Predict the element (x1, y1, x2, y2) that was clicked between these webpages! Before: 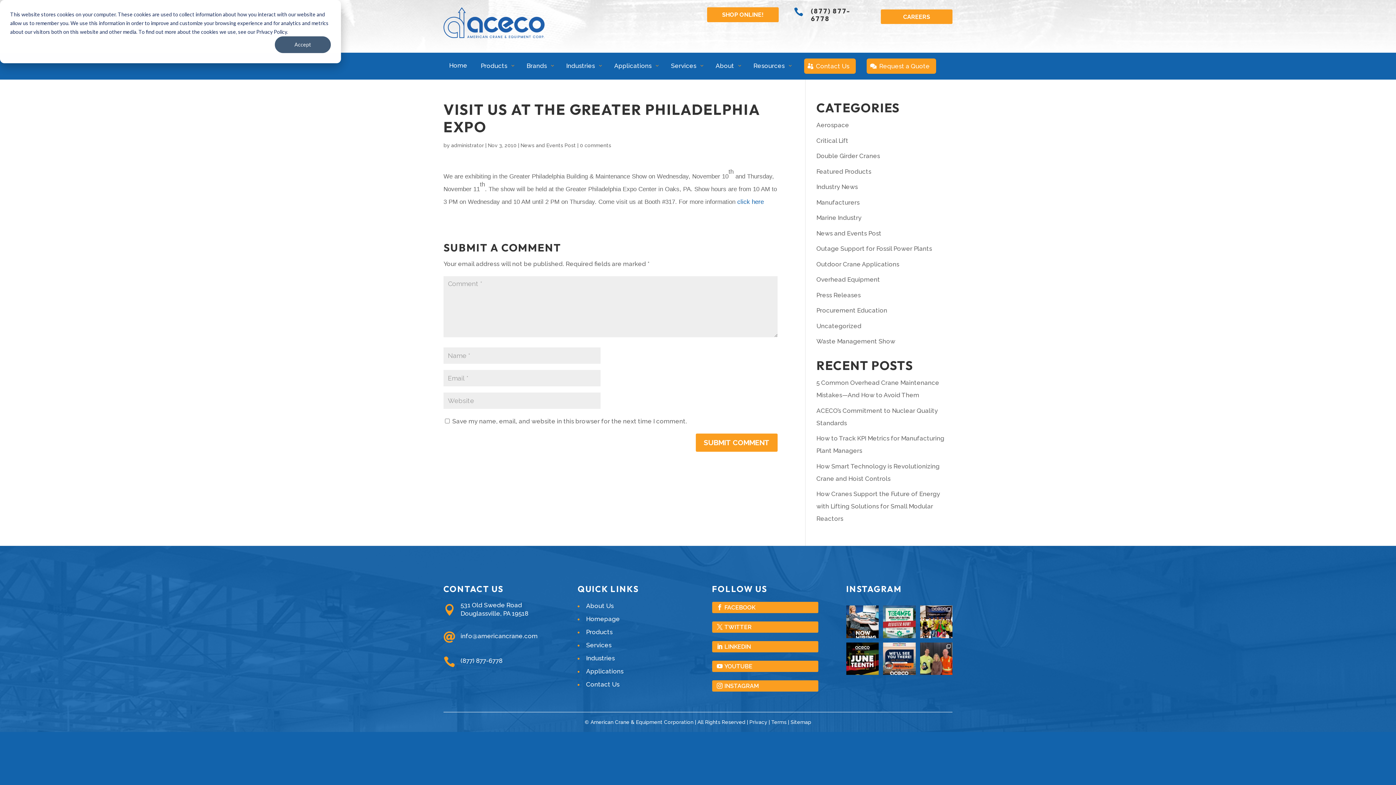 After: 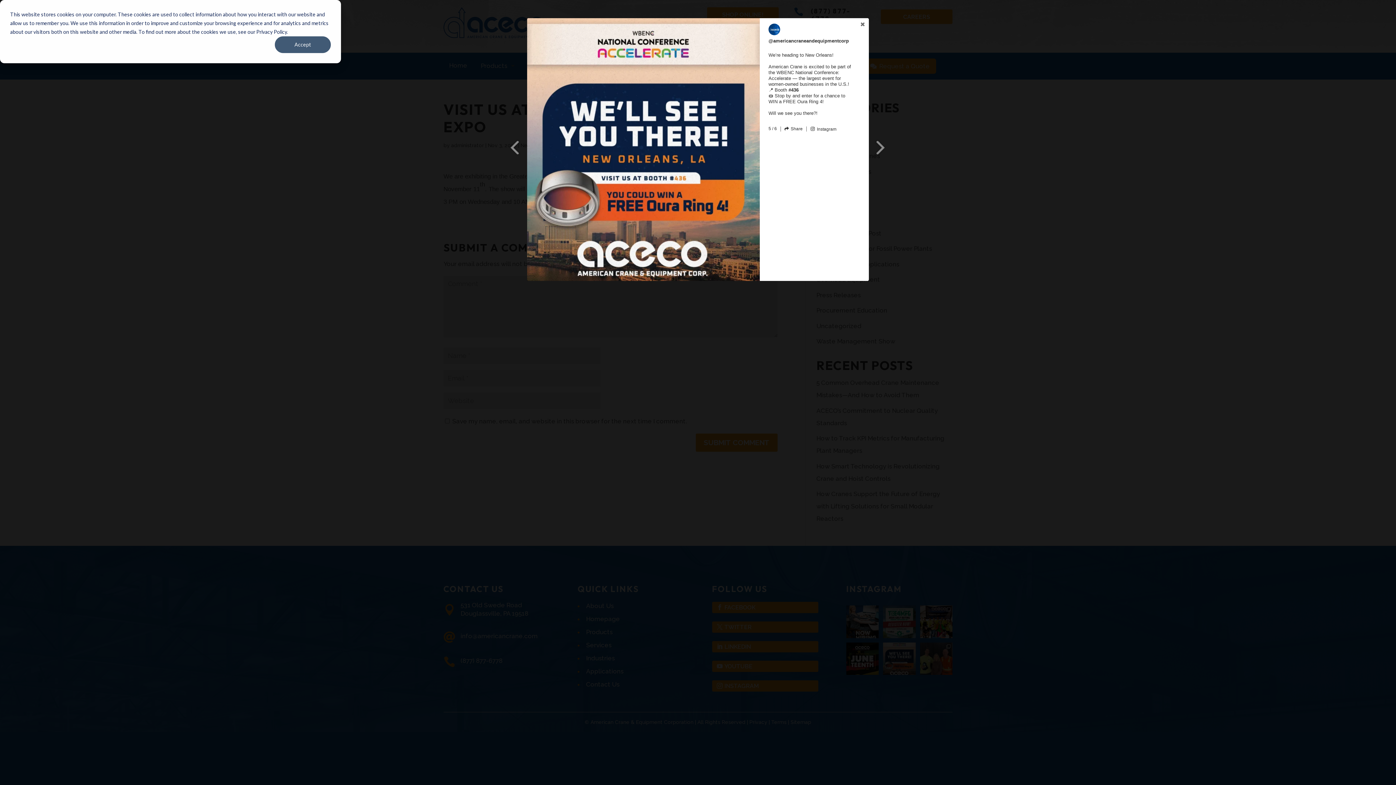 Action: label: Open post by americancraneandequipmentcorp with ID 18078426547684794 bbox: (883, 642, 915, 675)